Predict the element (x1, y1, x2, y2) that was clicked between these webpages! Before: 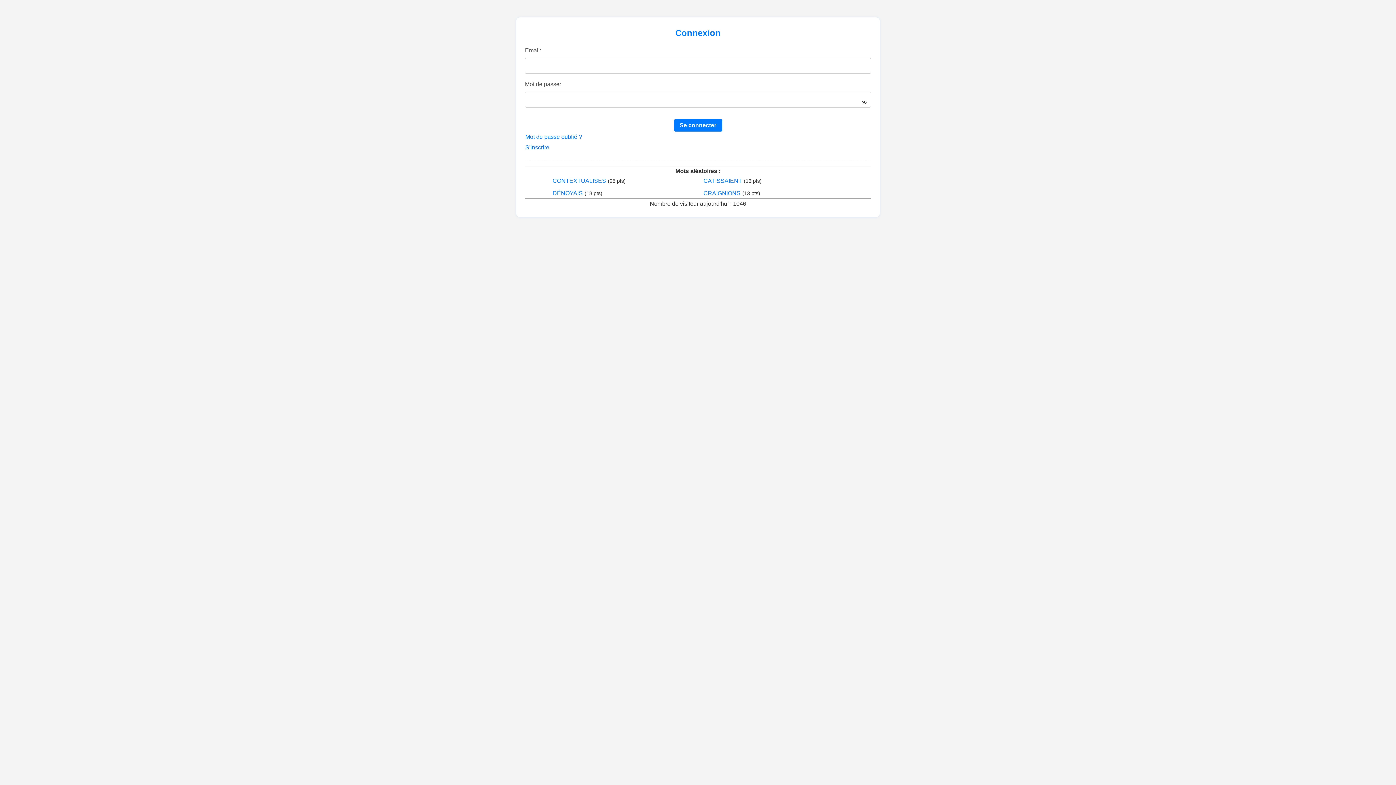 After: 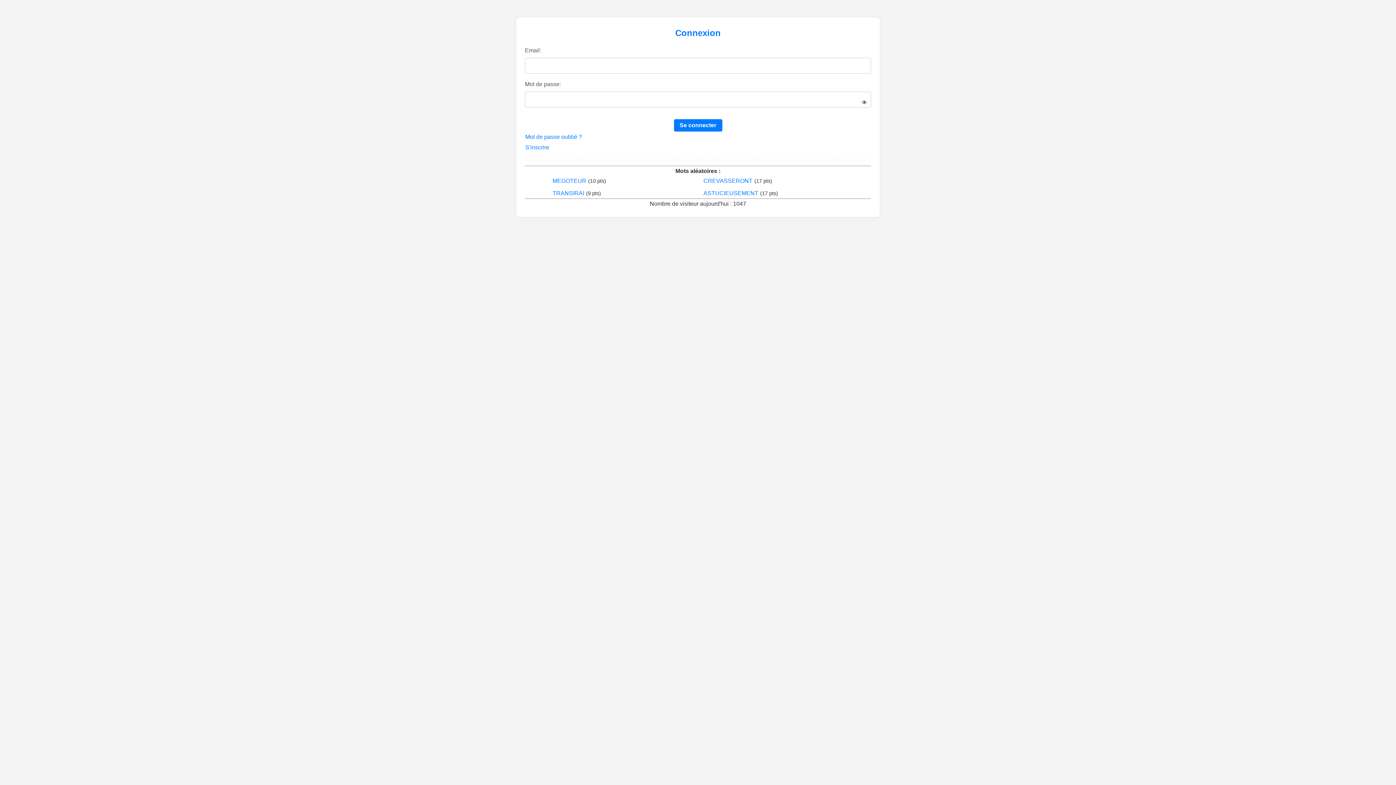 Action: bbox: (703, 188, 843, 198) label: CRAIGNIONS
(13 pts)